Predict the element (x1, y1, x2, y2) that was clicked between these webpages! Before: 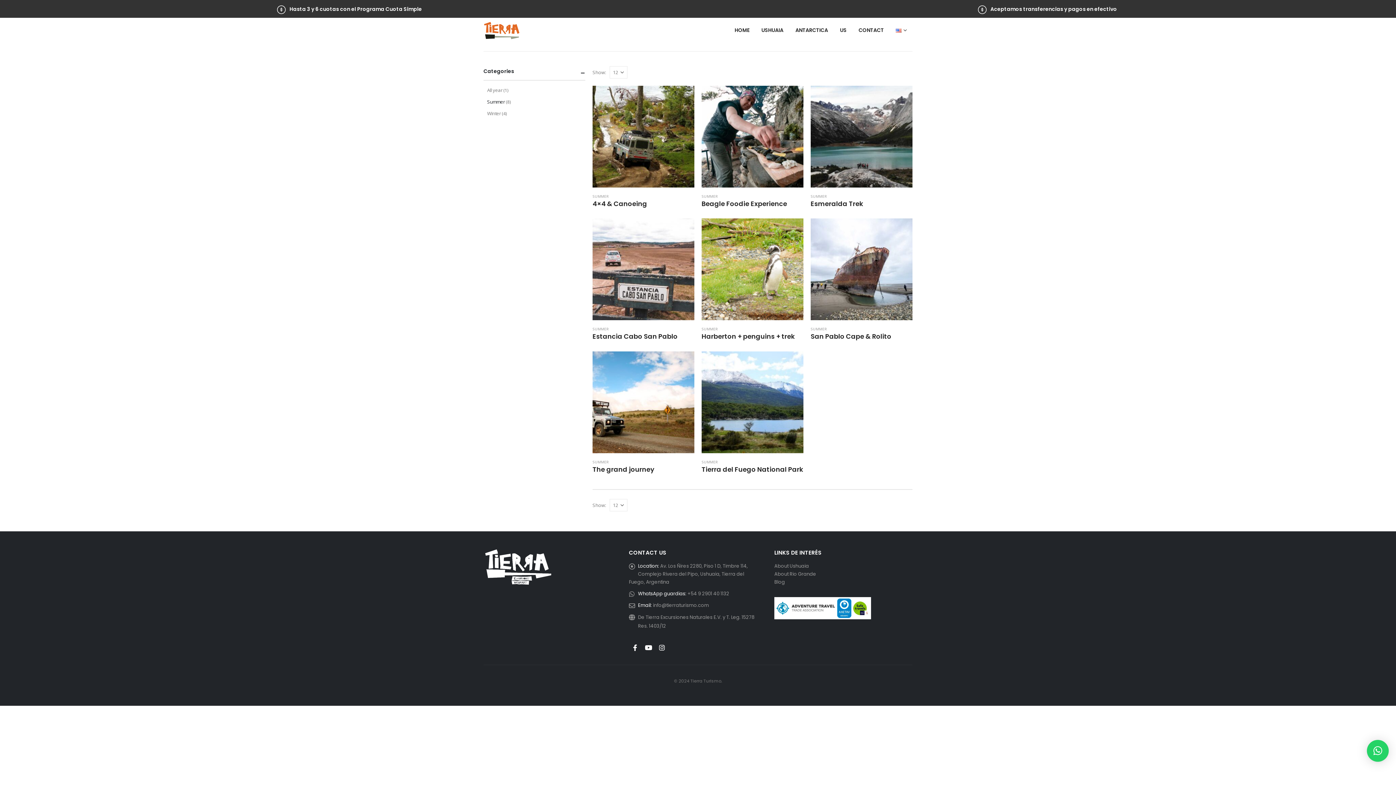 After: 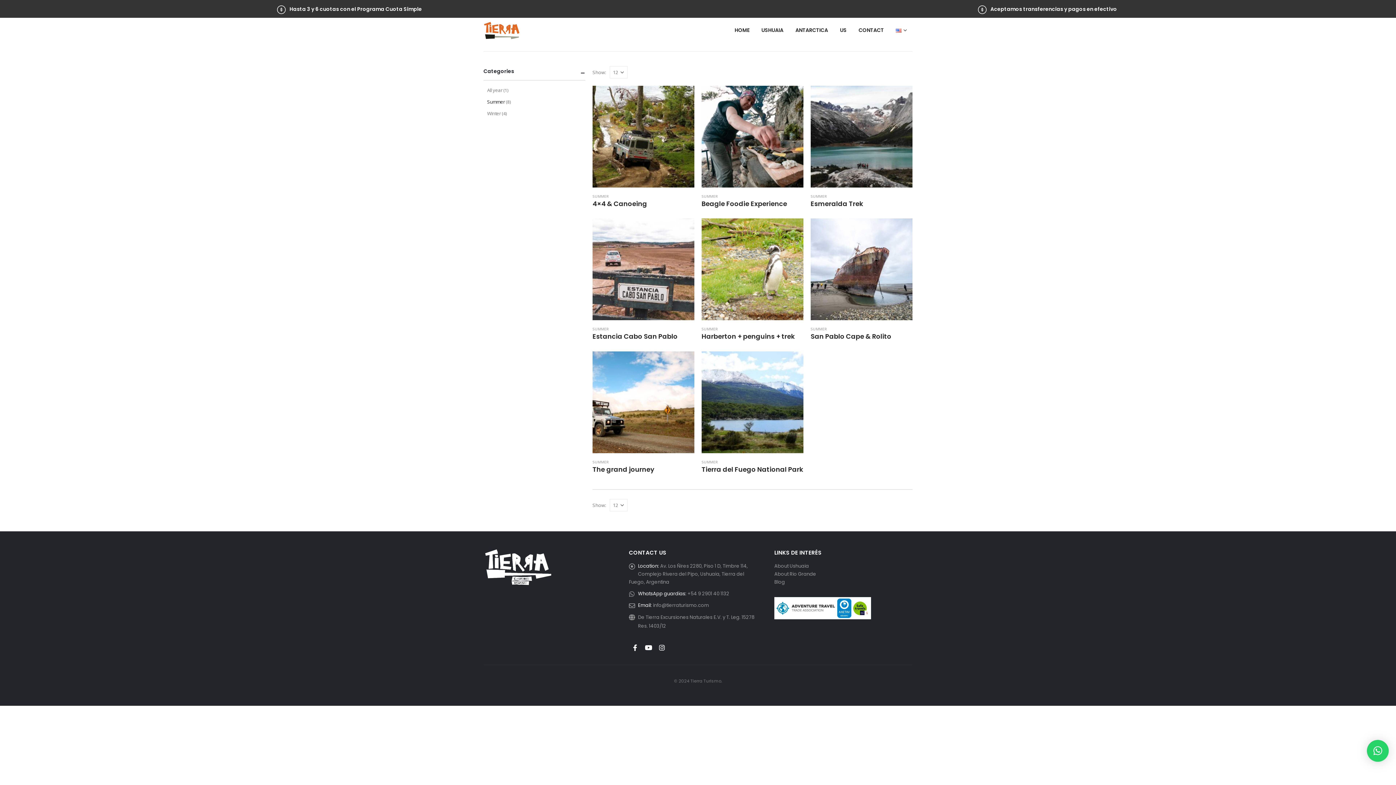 Action: bbox: (701, 326, 718, 331) label: SUMMER